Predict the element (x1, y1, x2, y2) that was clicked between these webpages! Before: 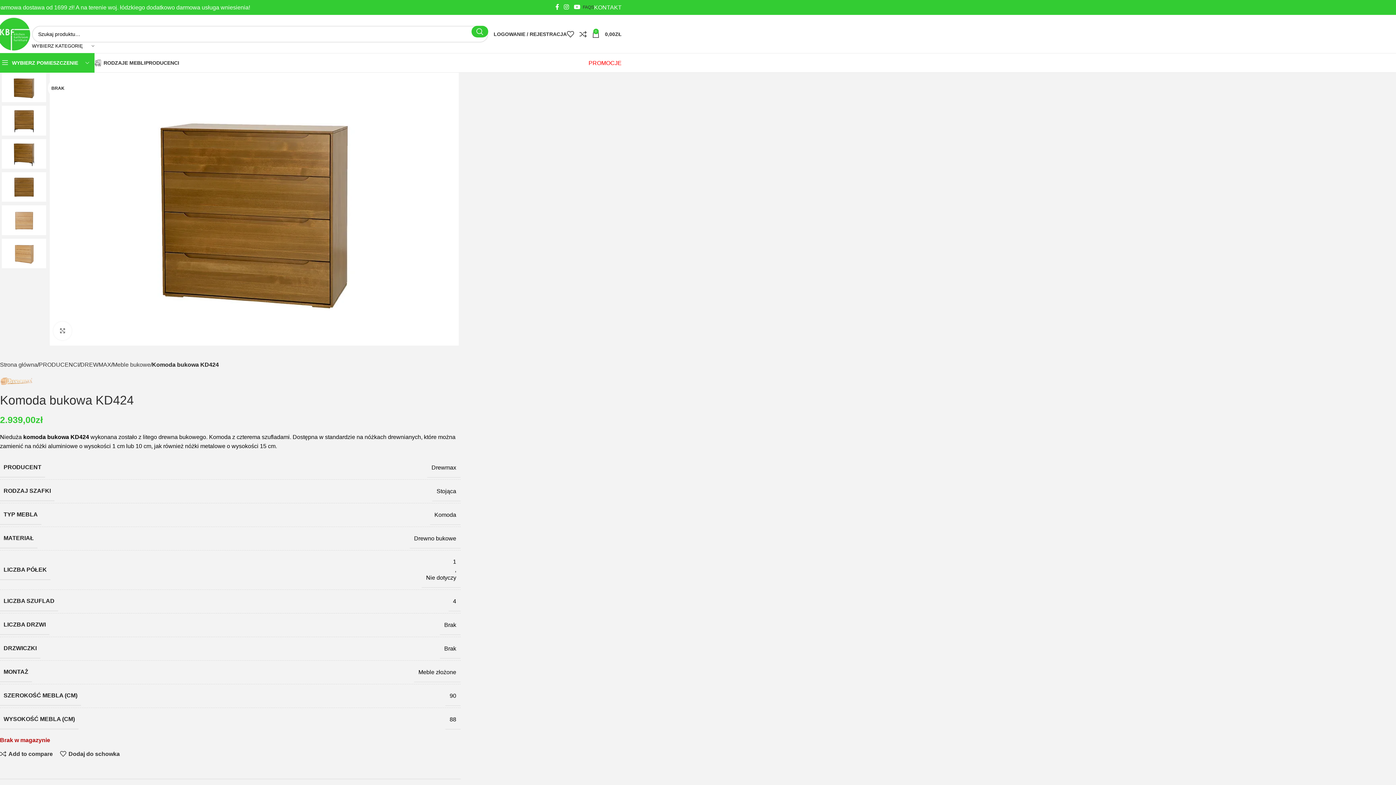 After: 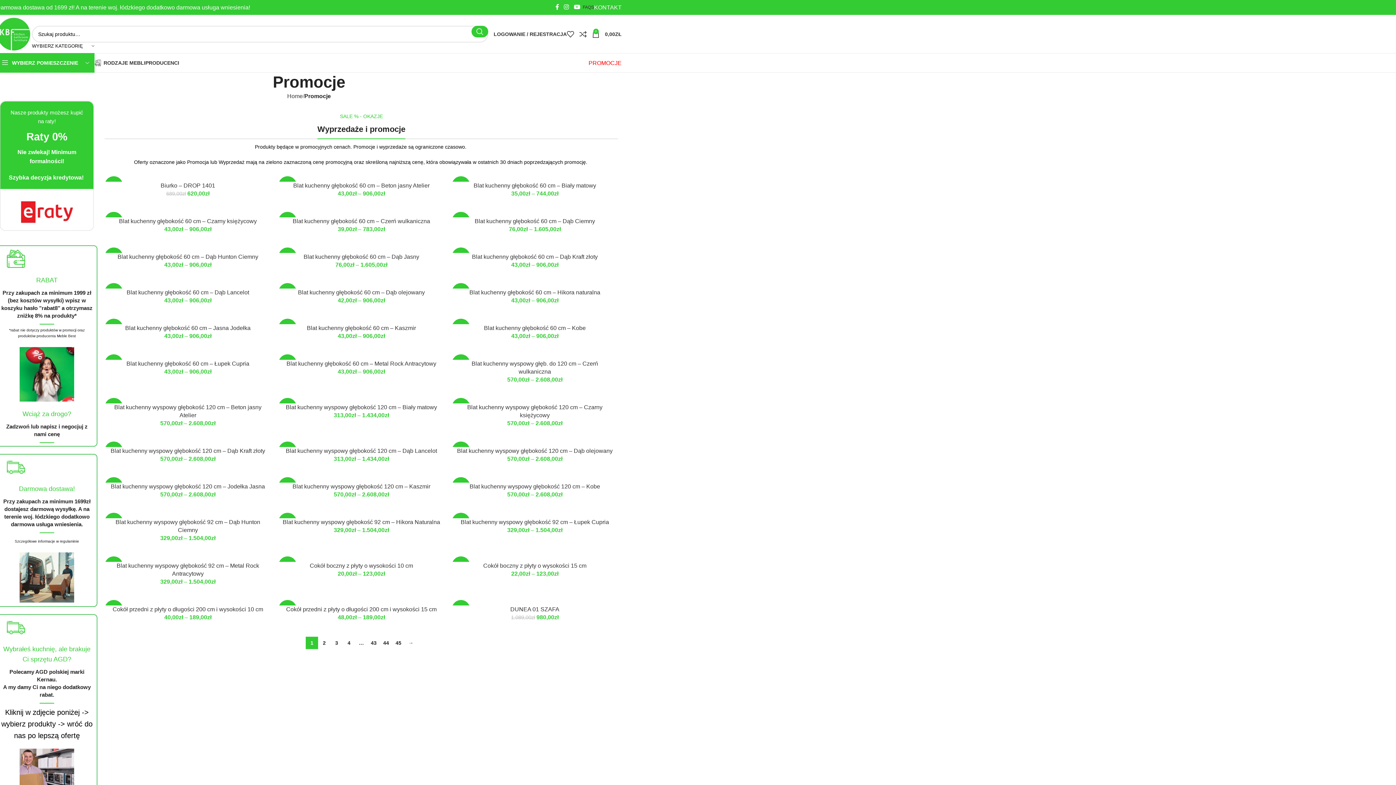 Action: label: PROMOCJE bbox: (588, 59, 621, 66)